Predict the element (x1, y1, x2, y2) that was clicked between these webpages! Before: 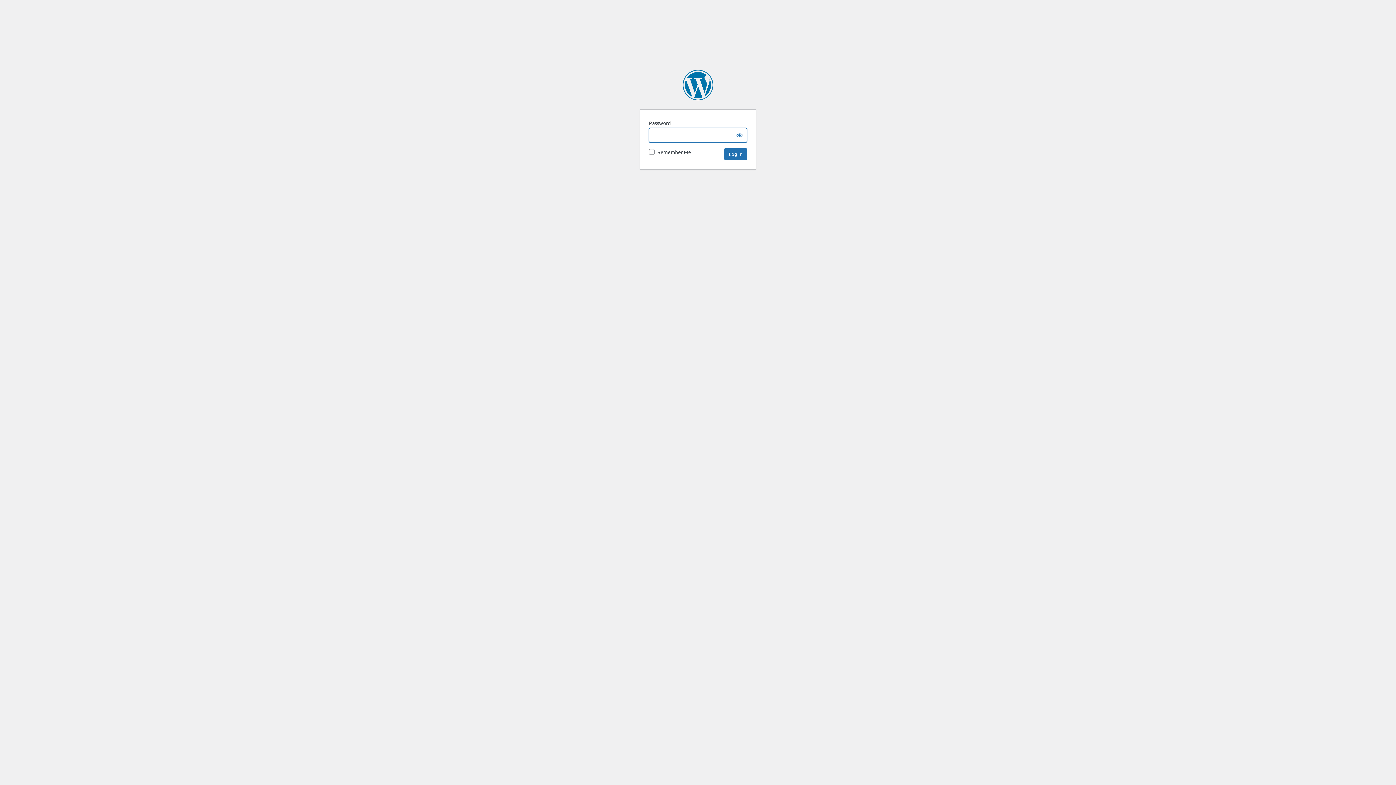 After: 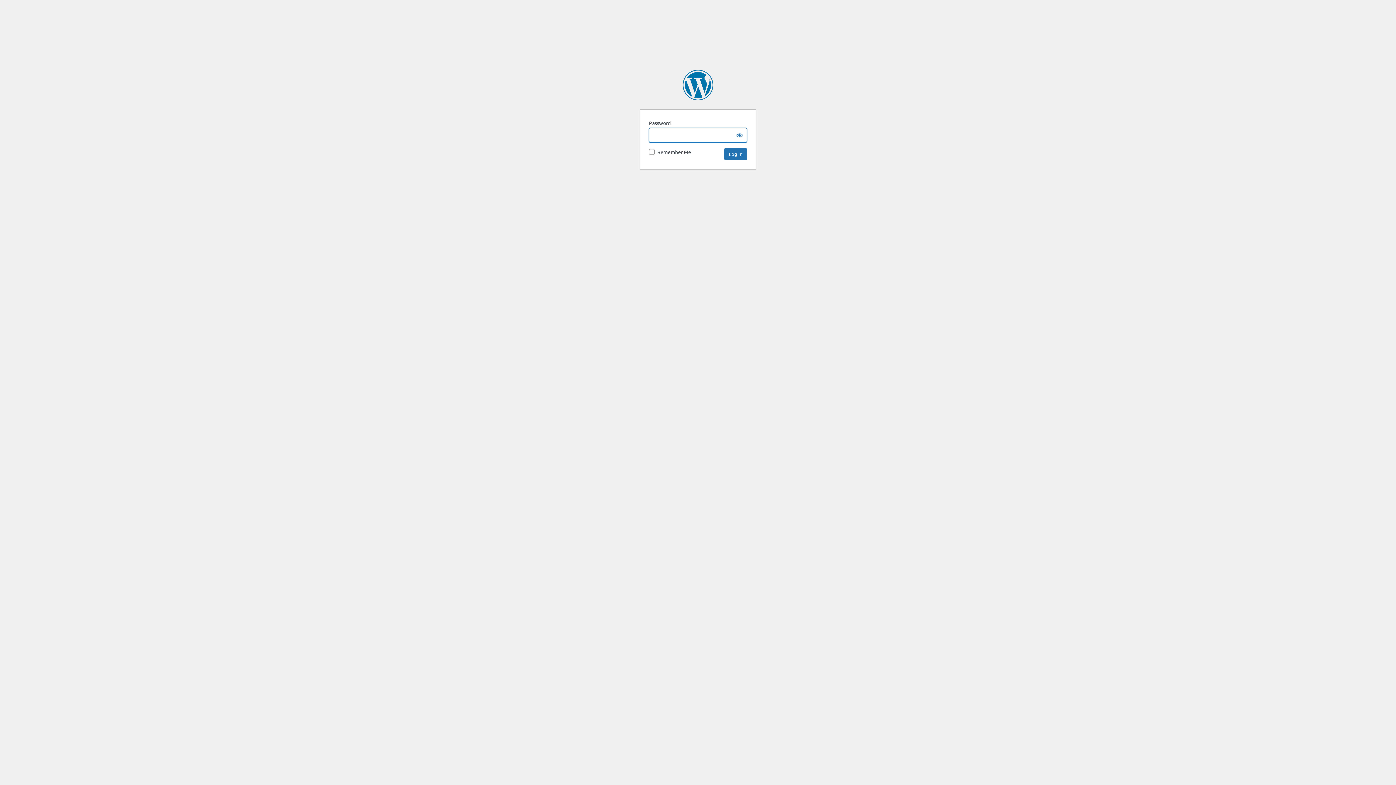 Action: bbox: (682, 69, 713, 100) label: DEV Corporate Knights